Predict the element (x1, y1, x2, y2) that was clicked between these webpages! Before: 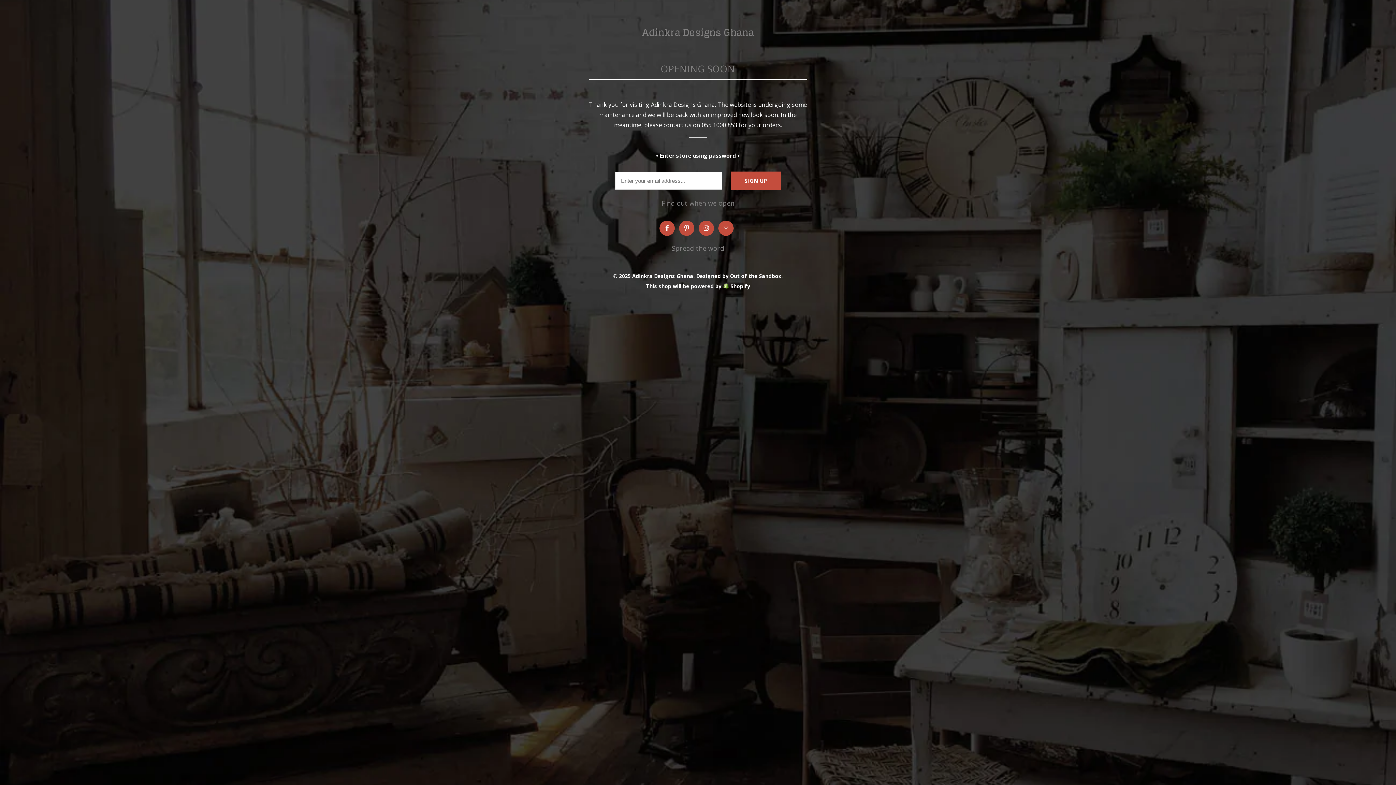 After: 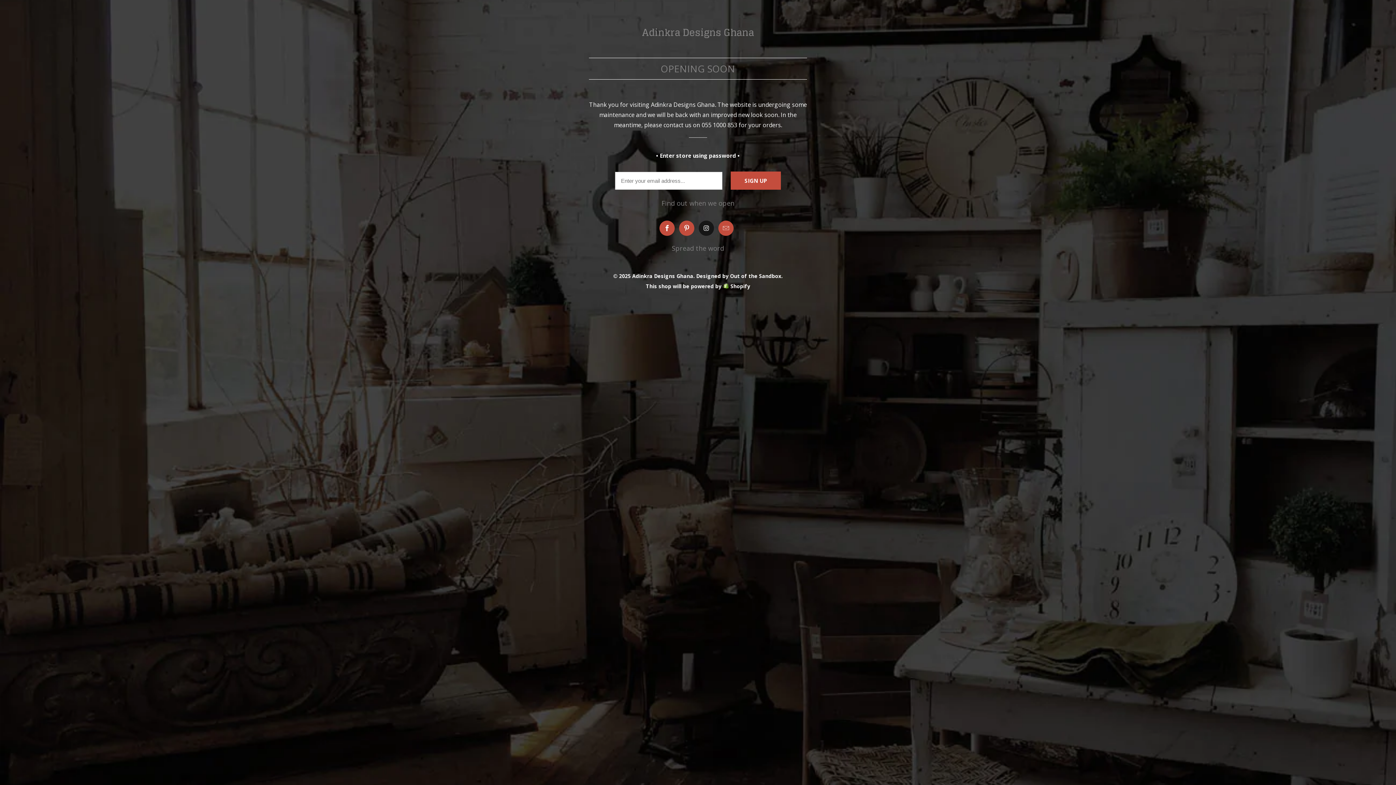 Action: bbox: (698, 220, 714, 236)